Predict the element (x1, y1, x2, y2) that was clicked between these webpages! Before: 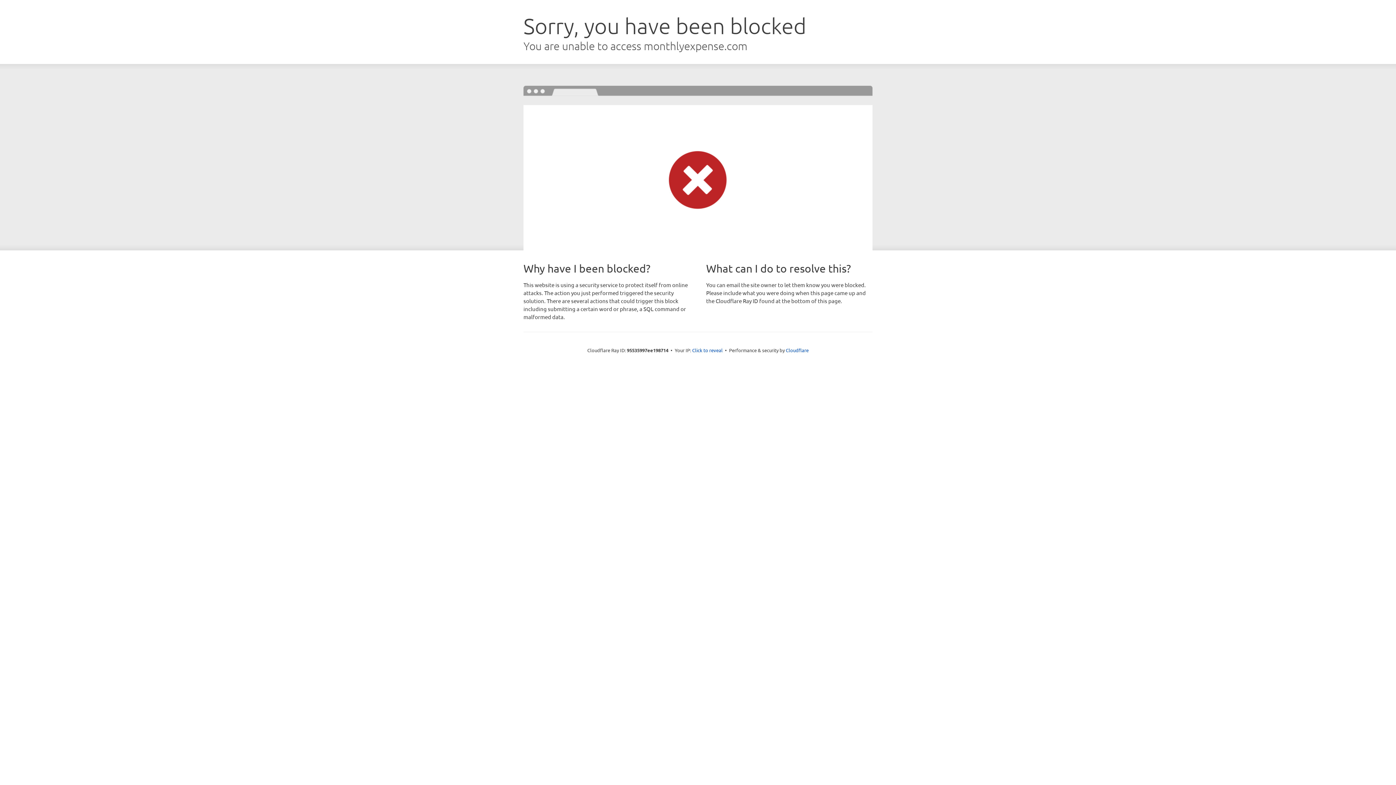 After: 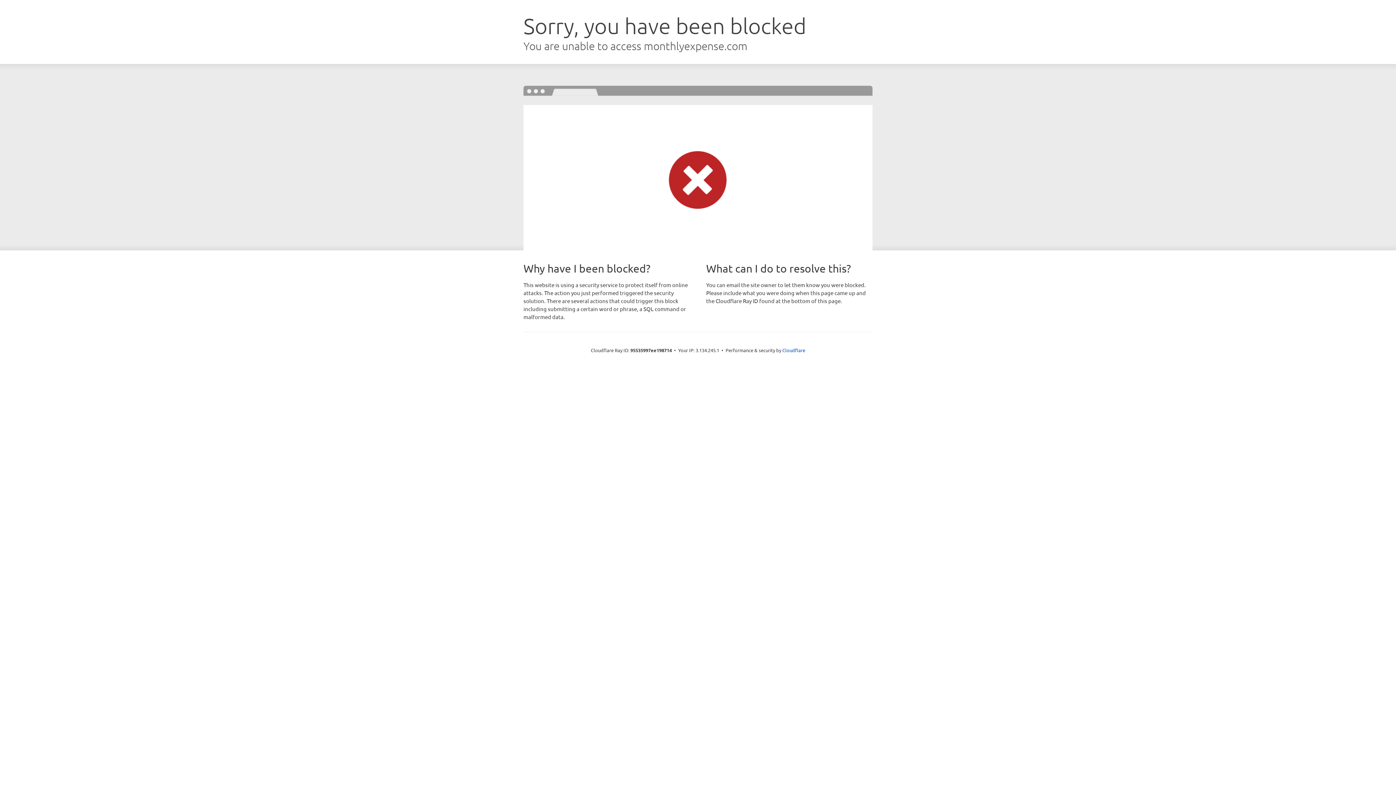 Action: bbox: (692, 346, 722, 353) label: Click to reveal